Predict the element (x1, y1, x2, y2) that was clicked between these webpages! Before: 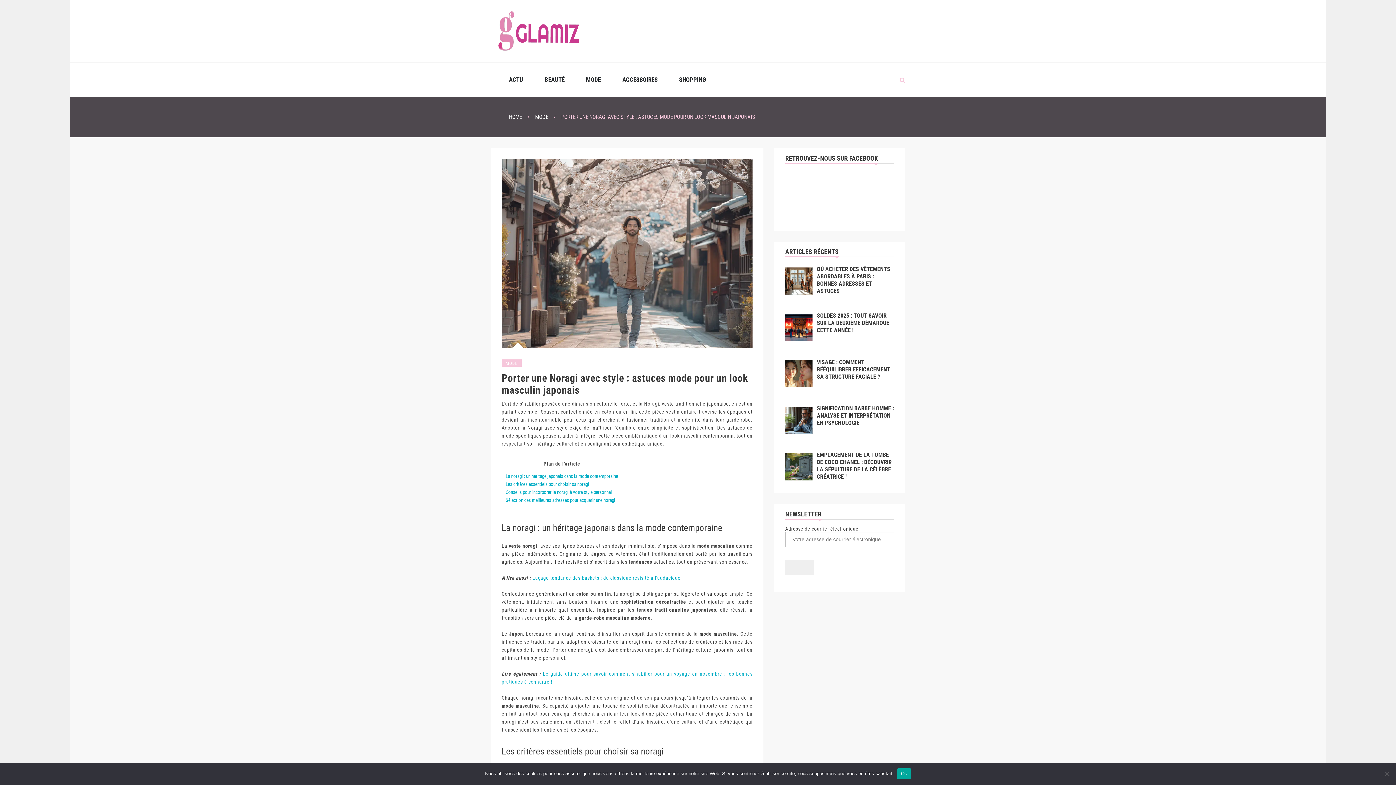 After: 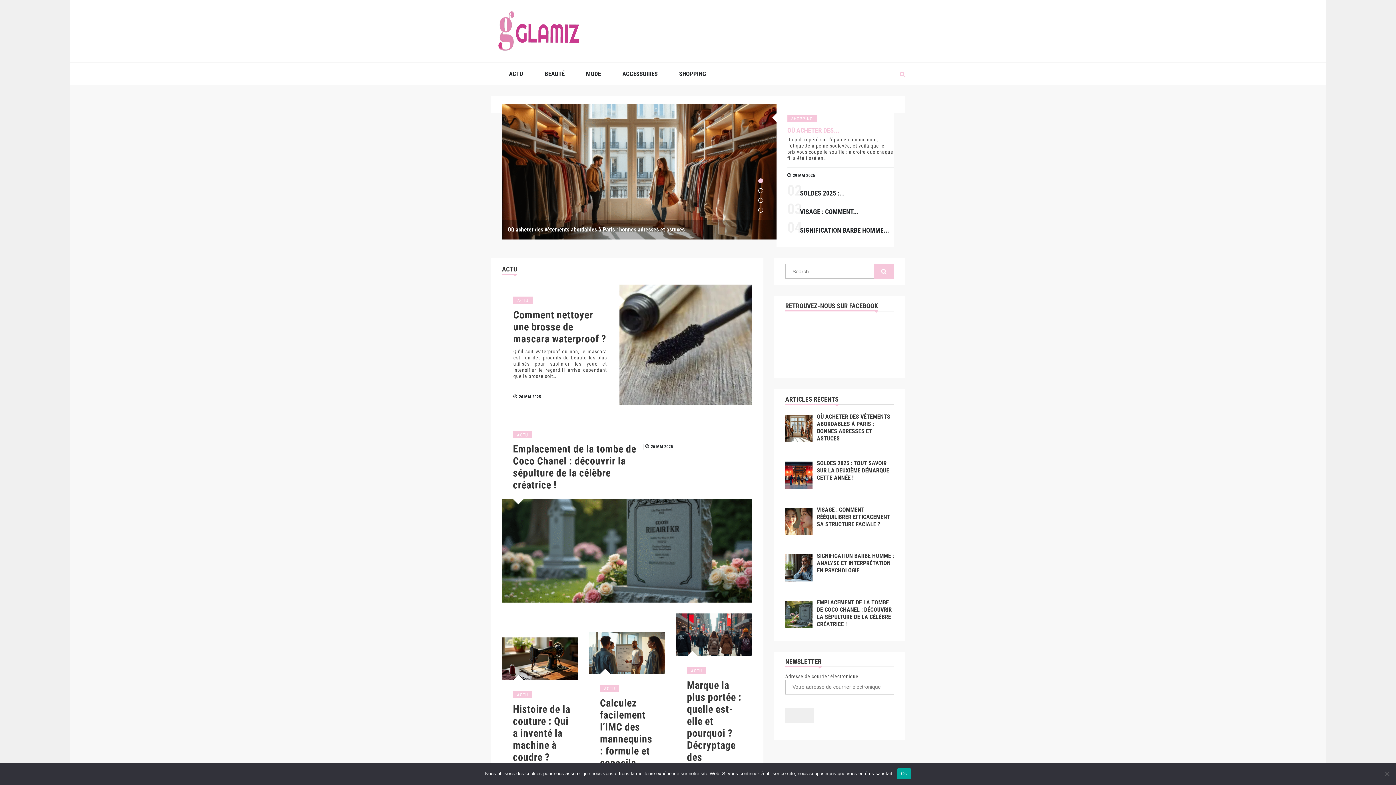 Action: bbox: (509, 113, 535, 120) label: HOME